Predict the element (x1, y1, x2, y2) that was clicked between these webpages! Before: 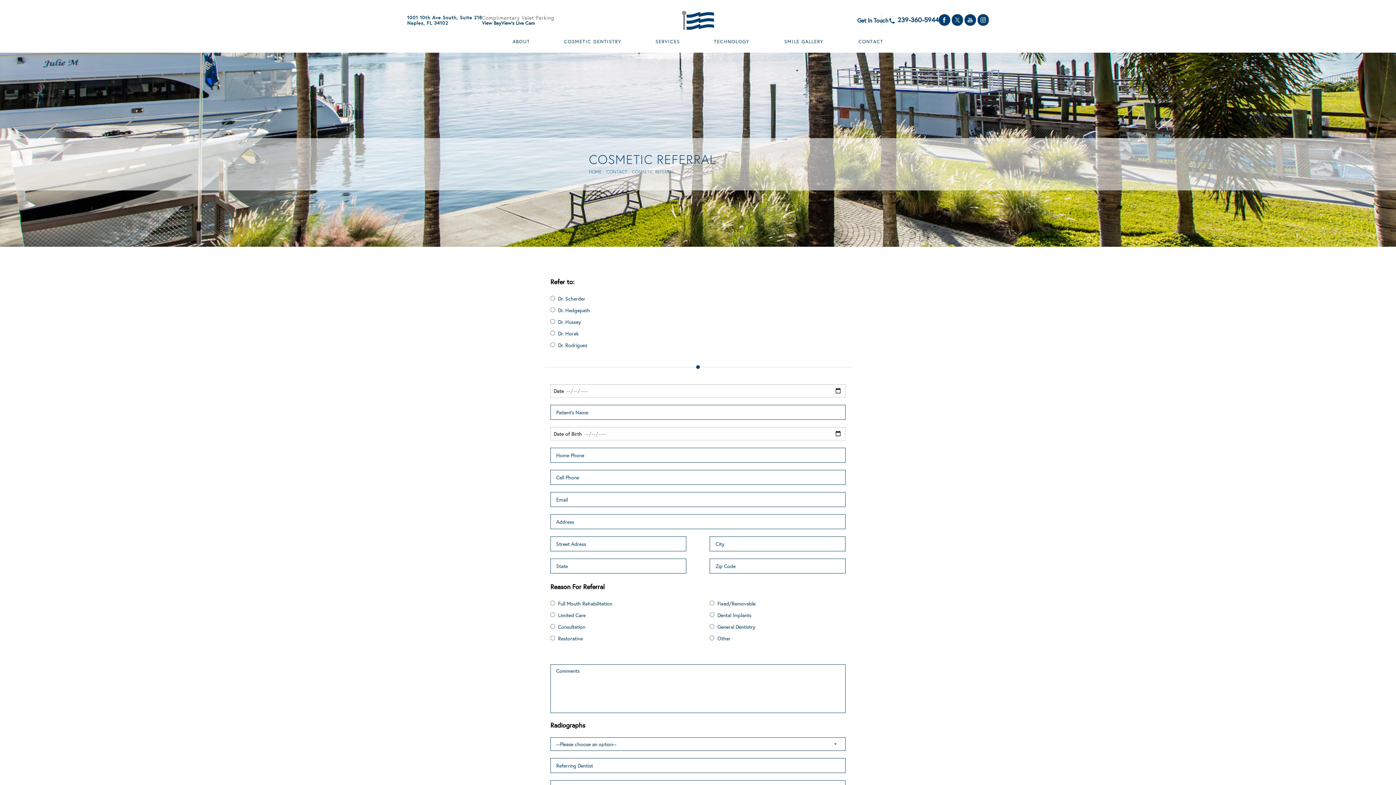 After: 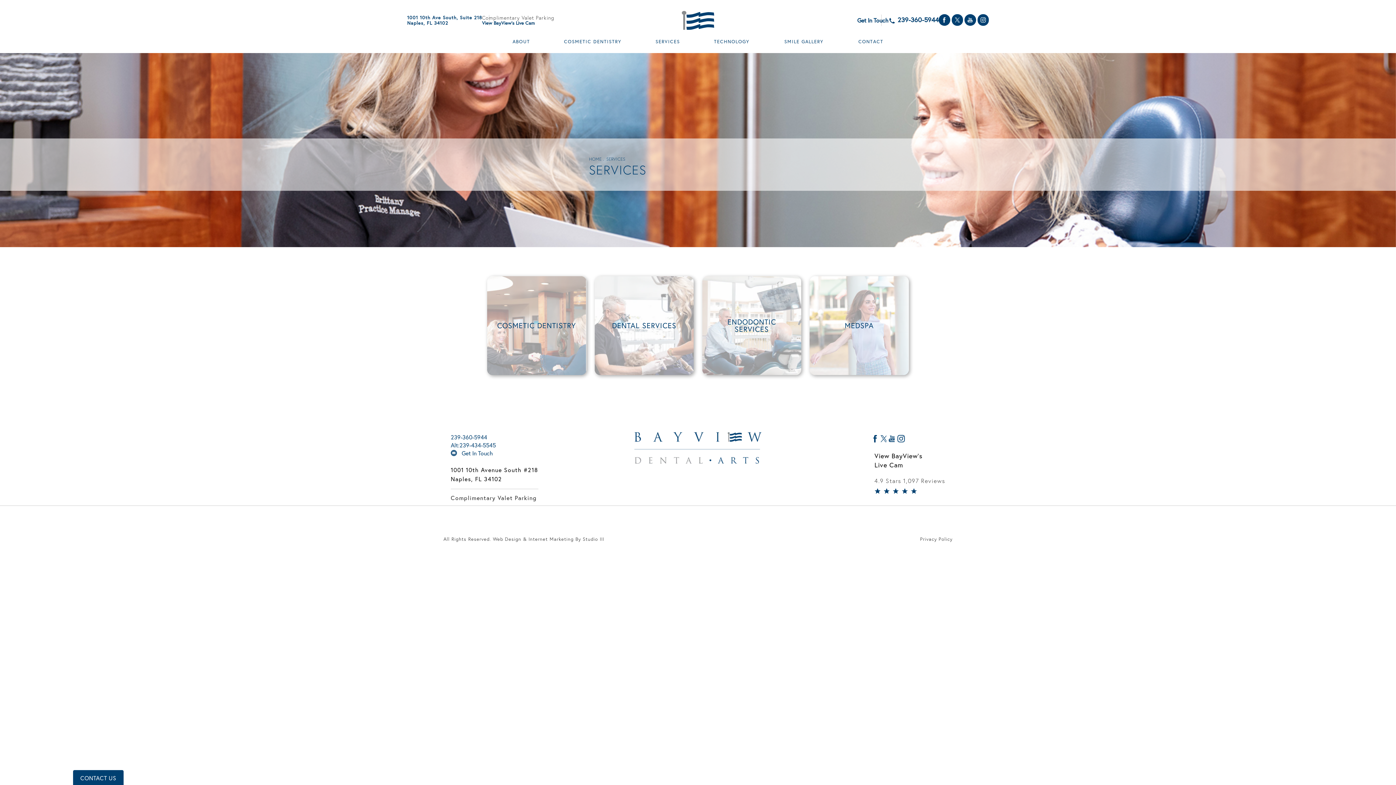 Action: bbox: (652, 35, 683, 48) label: SERVICES